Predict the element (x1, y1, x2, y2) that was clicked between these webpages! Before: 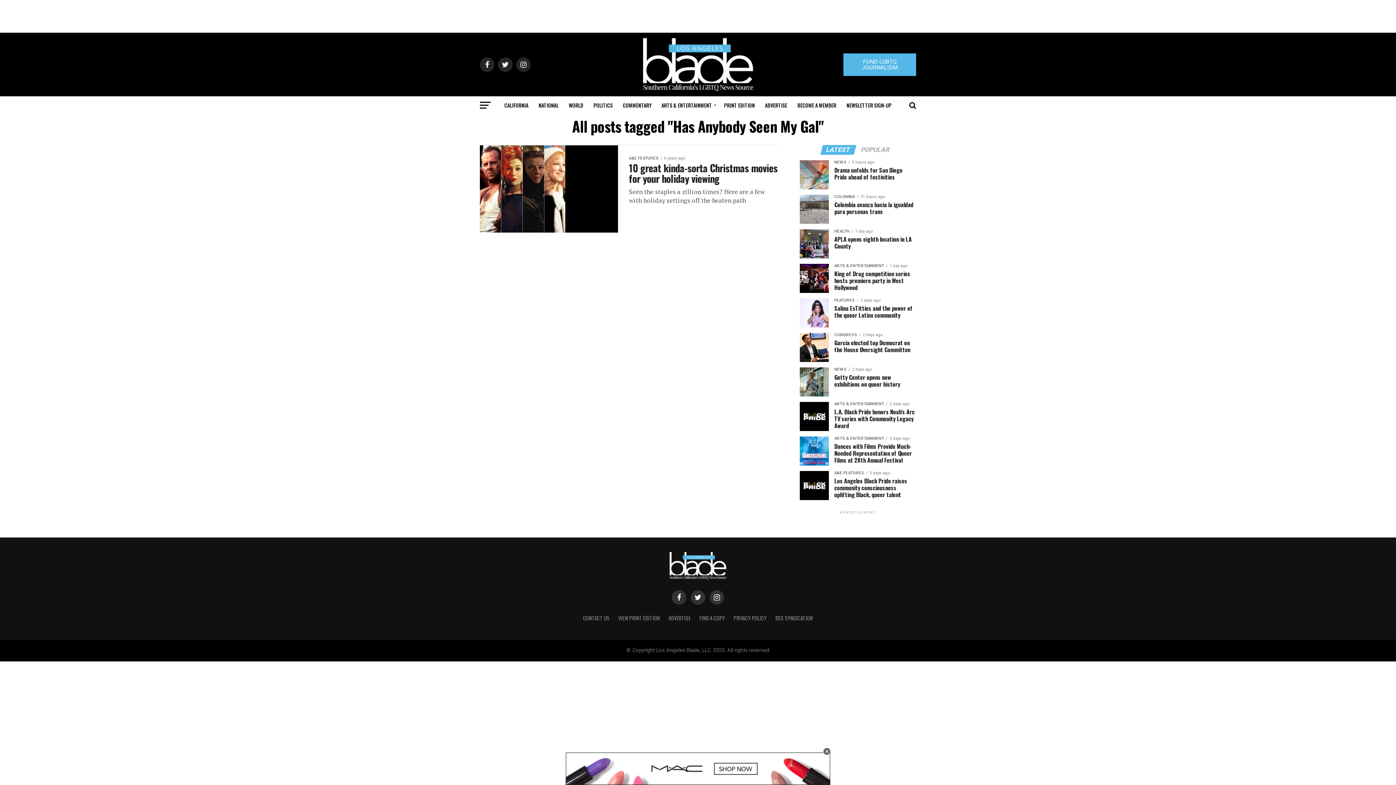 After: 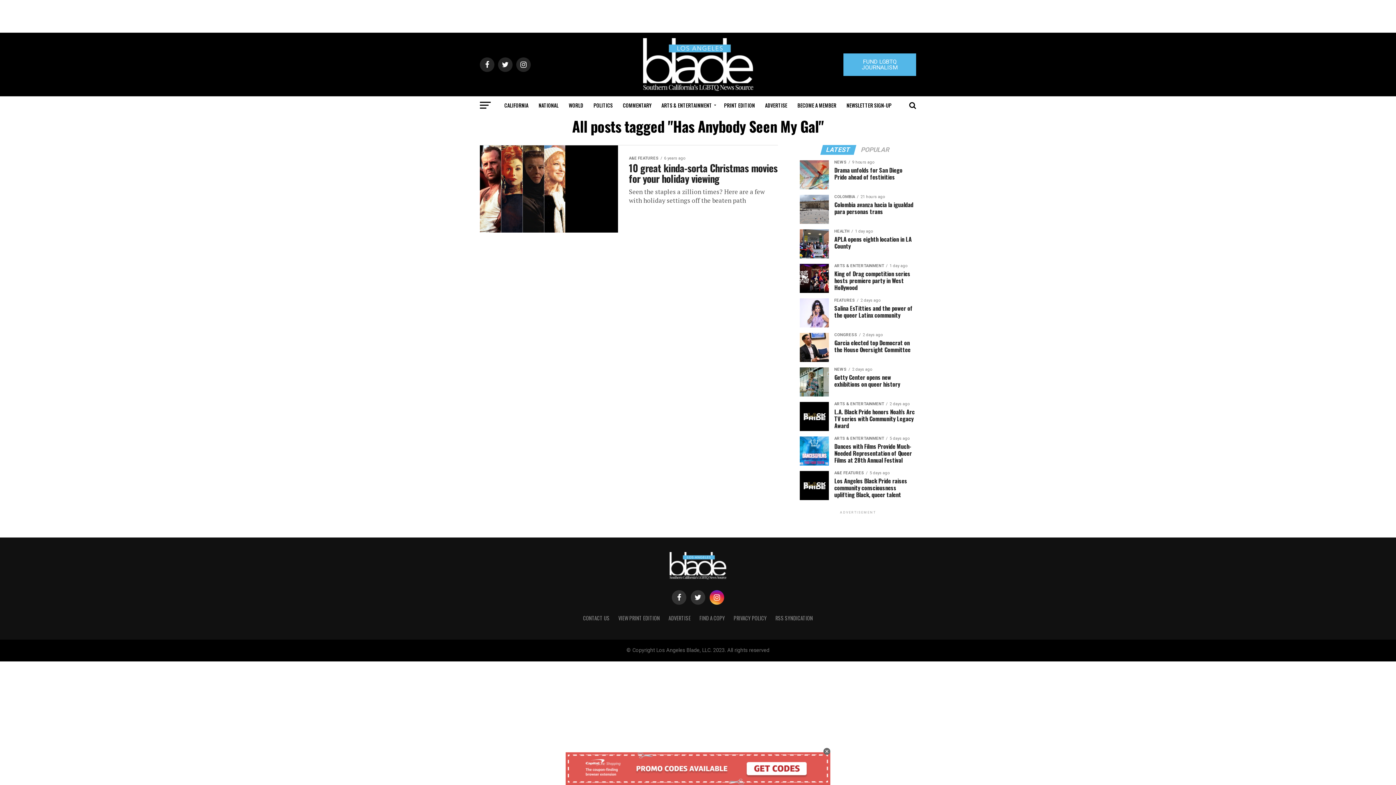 Action: bbox: (709, 590, 724, 605)